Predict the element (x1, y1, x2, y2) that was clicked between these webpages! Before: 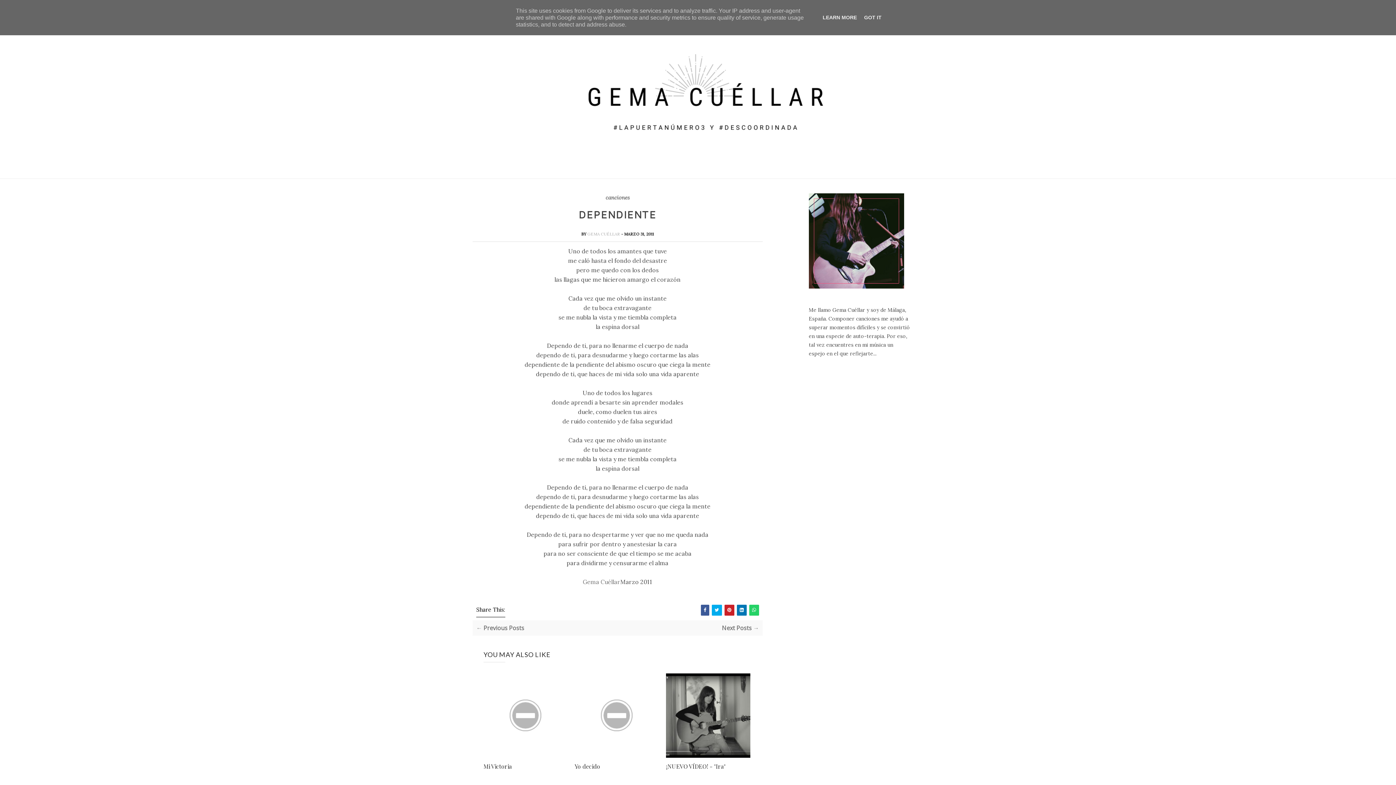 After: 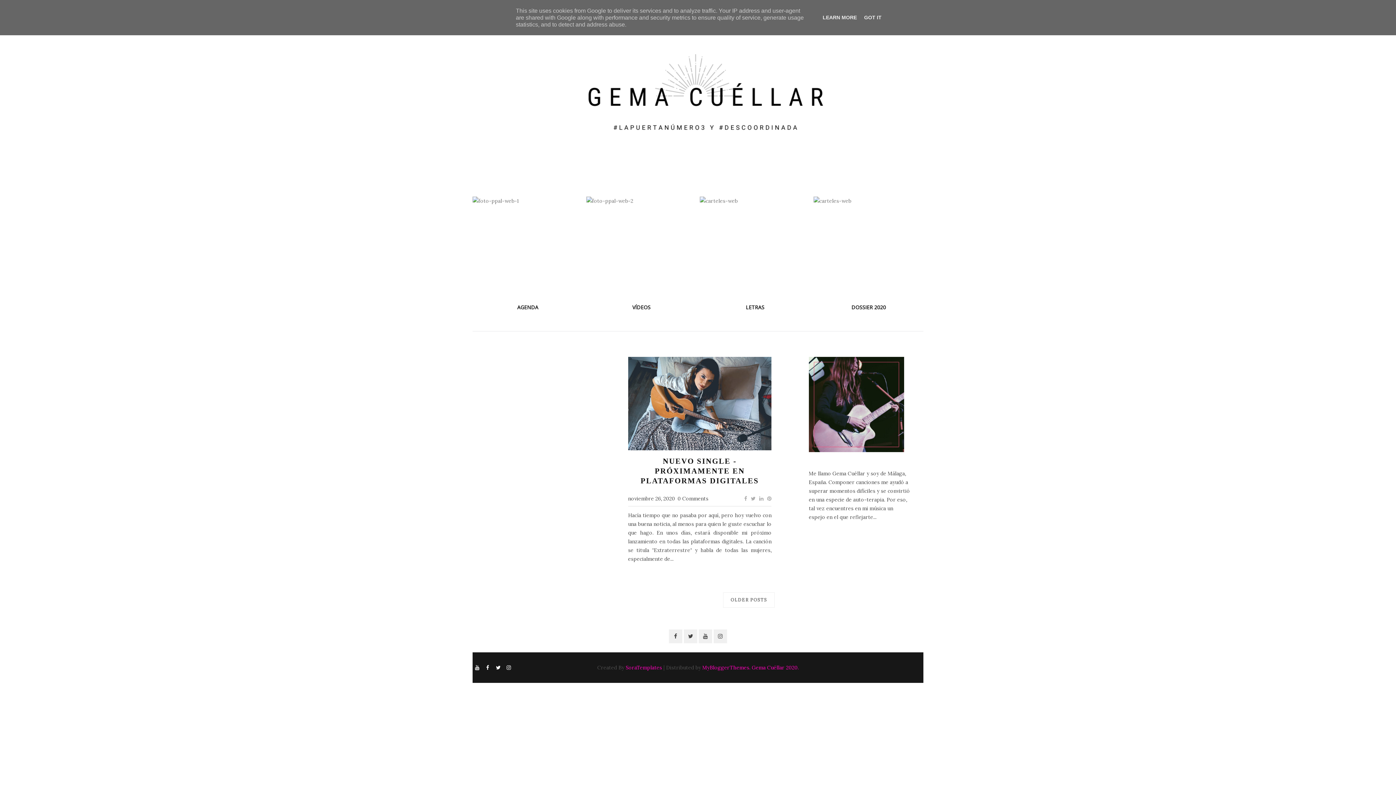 Action: bbox: (472, 43, 923, 154)